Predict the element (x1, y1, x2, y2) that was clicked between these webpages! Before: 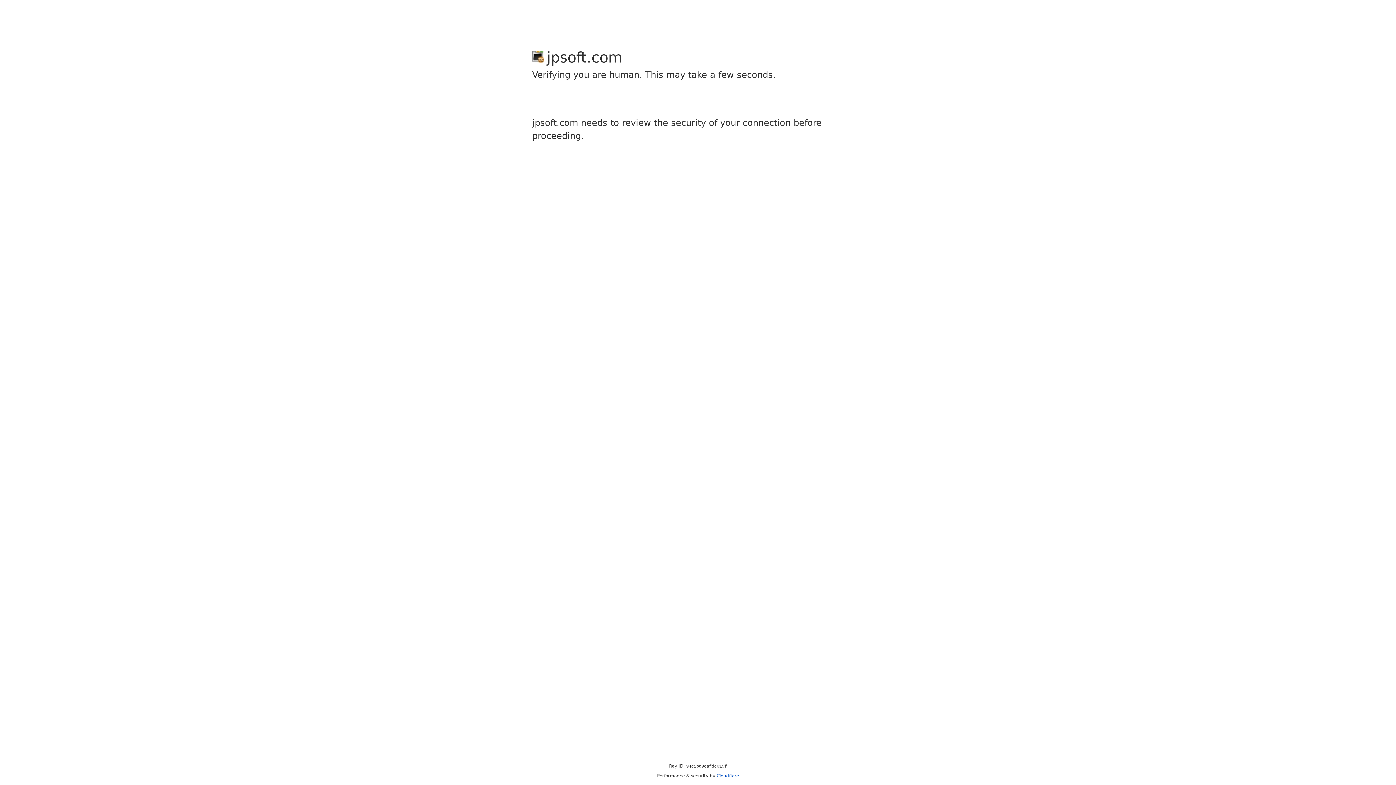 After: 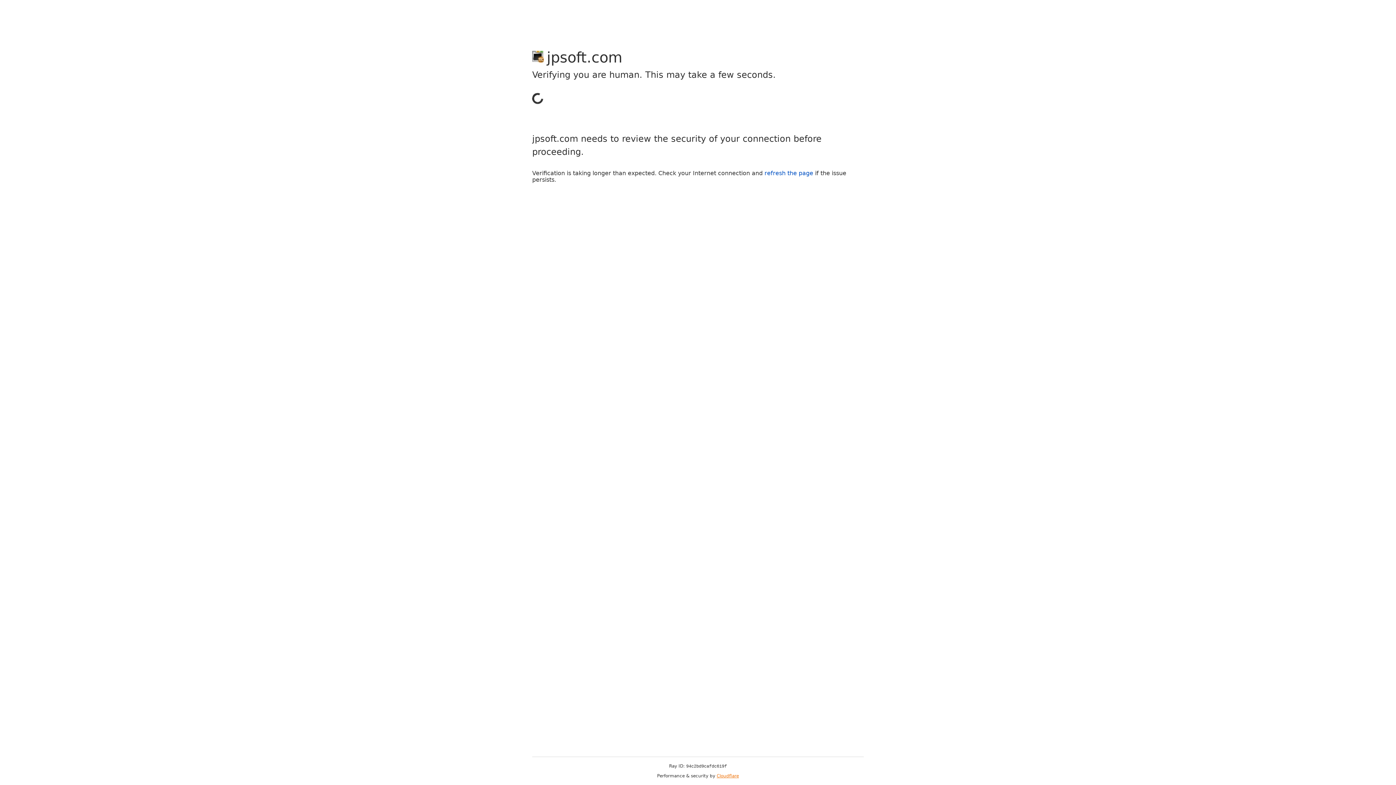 Action: label: Cloudflare bbox: (716, 773, 739, 778)